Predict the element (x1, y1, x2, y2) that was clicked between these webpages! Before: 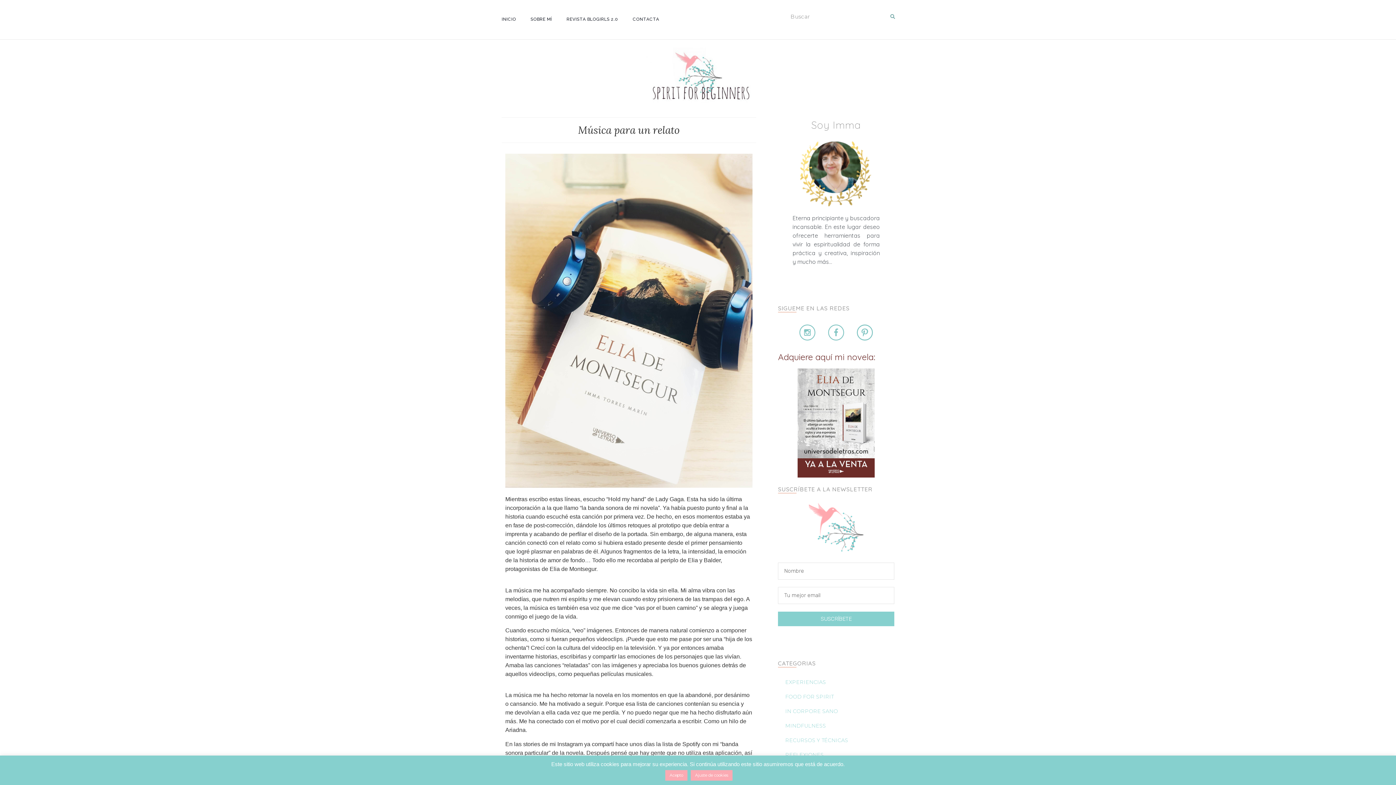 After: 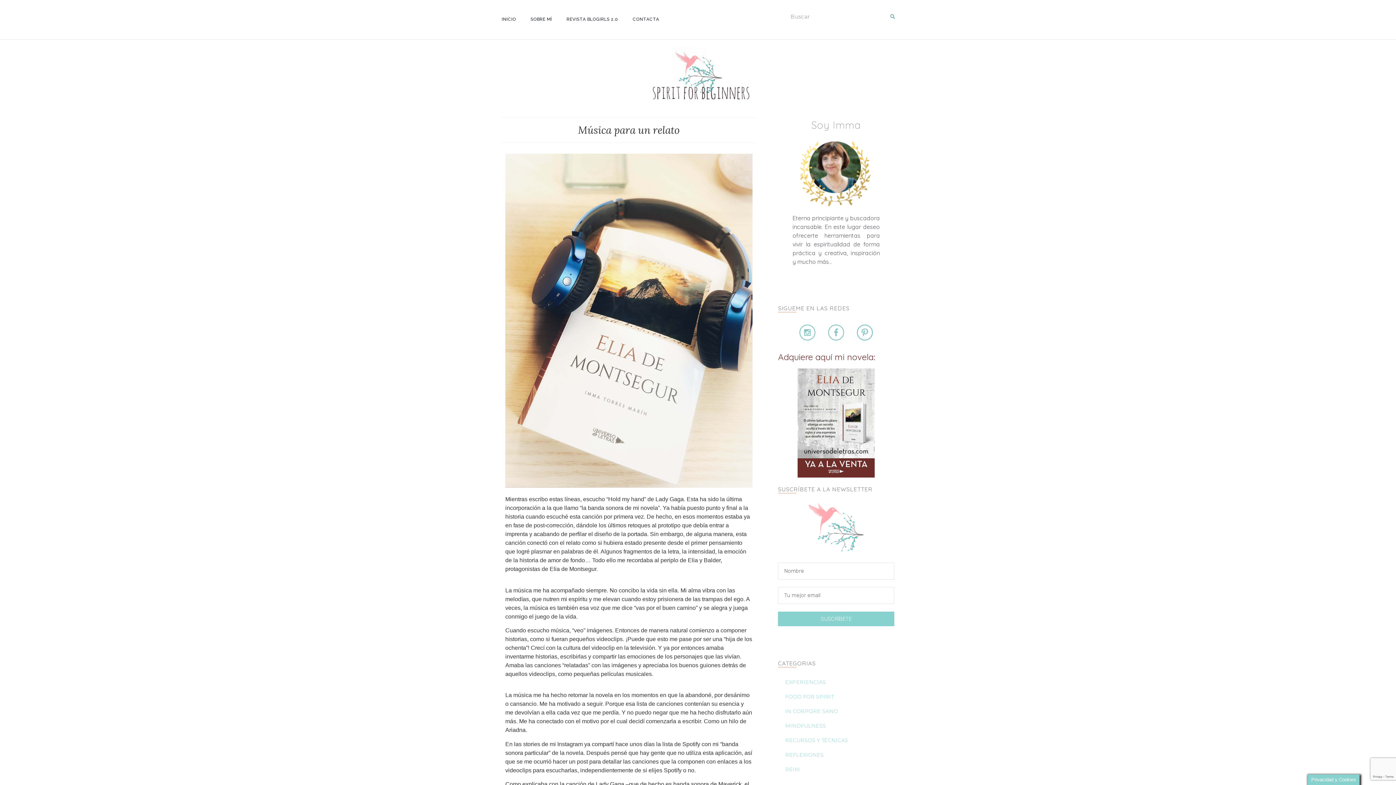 Action: label: Acepto bbox: (665, 770, 687, 781)